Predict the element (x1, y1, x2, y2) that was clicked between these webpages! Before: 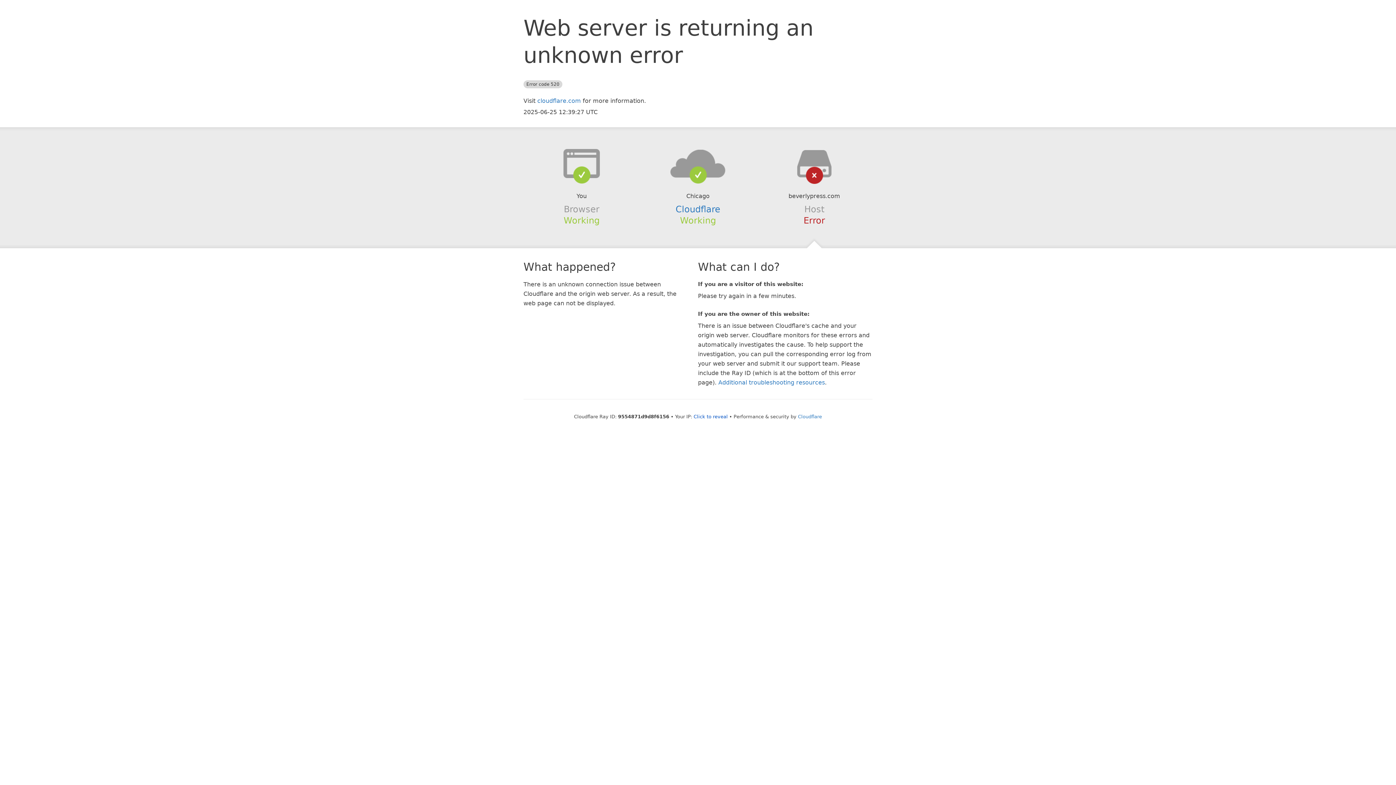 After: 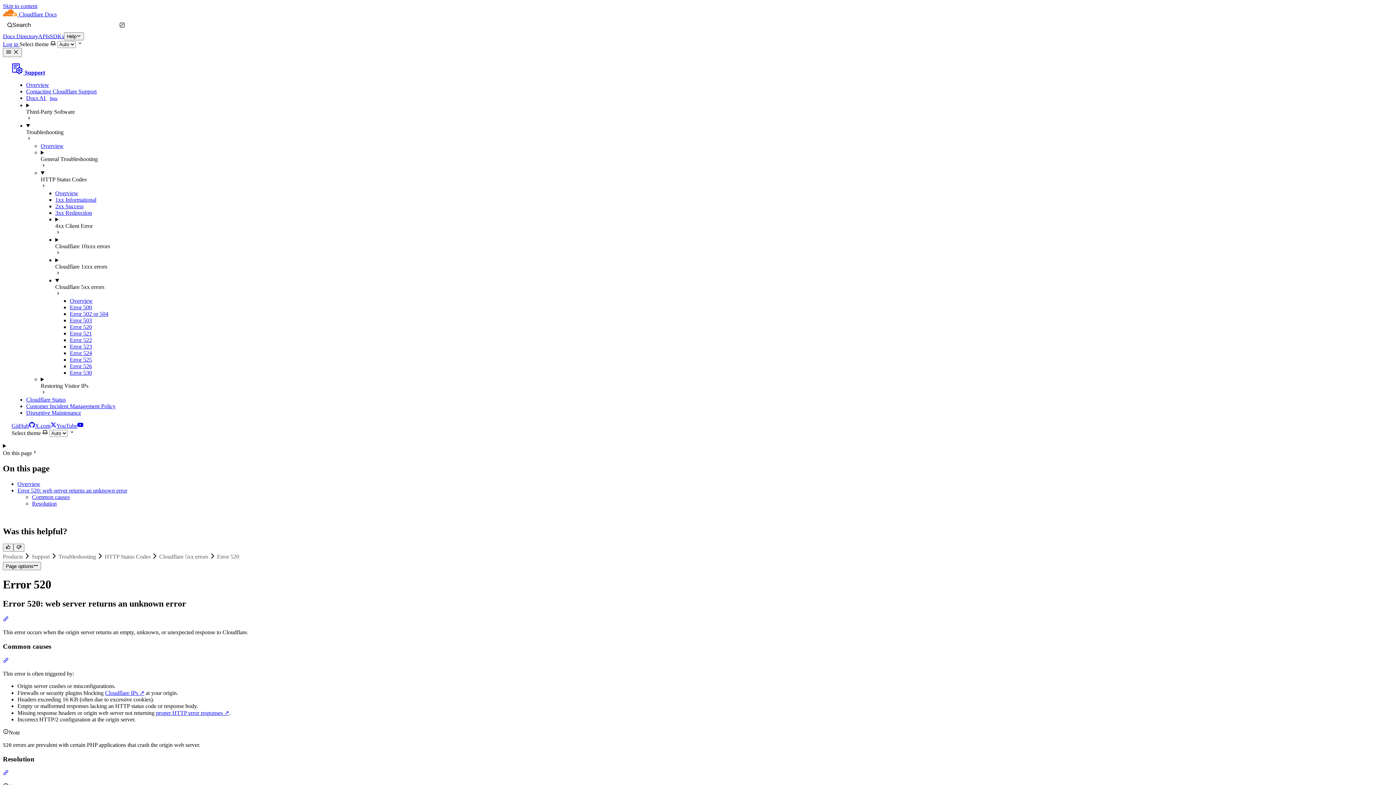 Action: bbox: (718, 379, 825, 386) label: Additional troubleshooting resources